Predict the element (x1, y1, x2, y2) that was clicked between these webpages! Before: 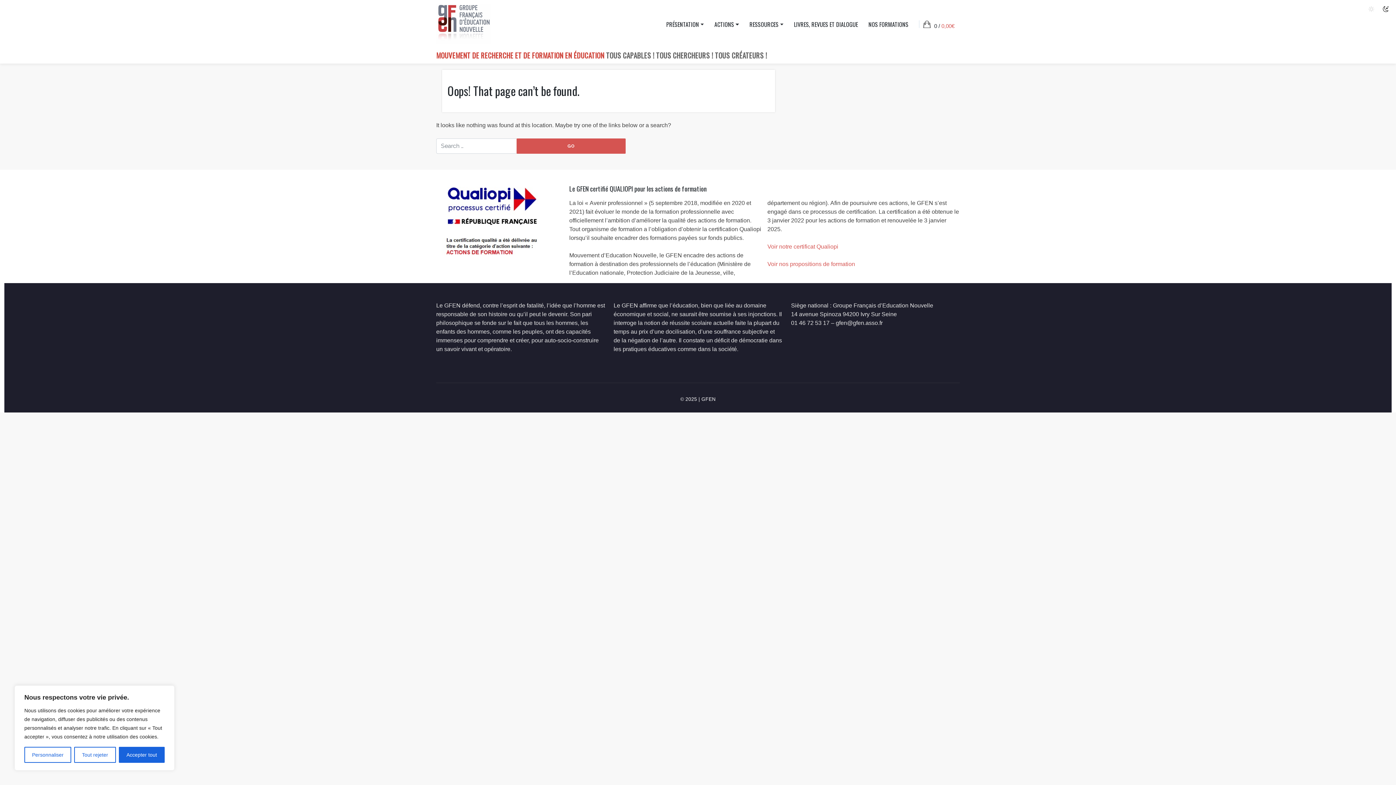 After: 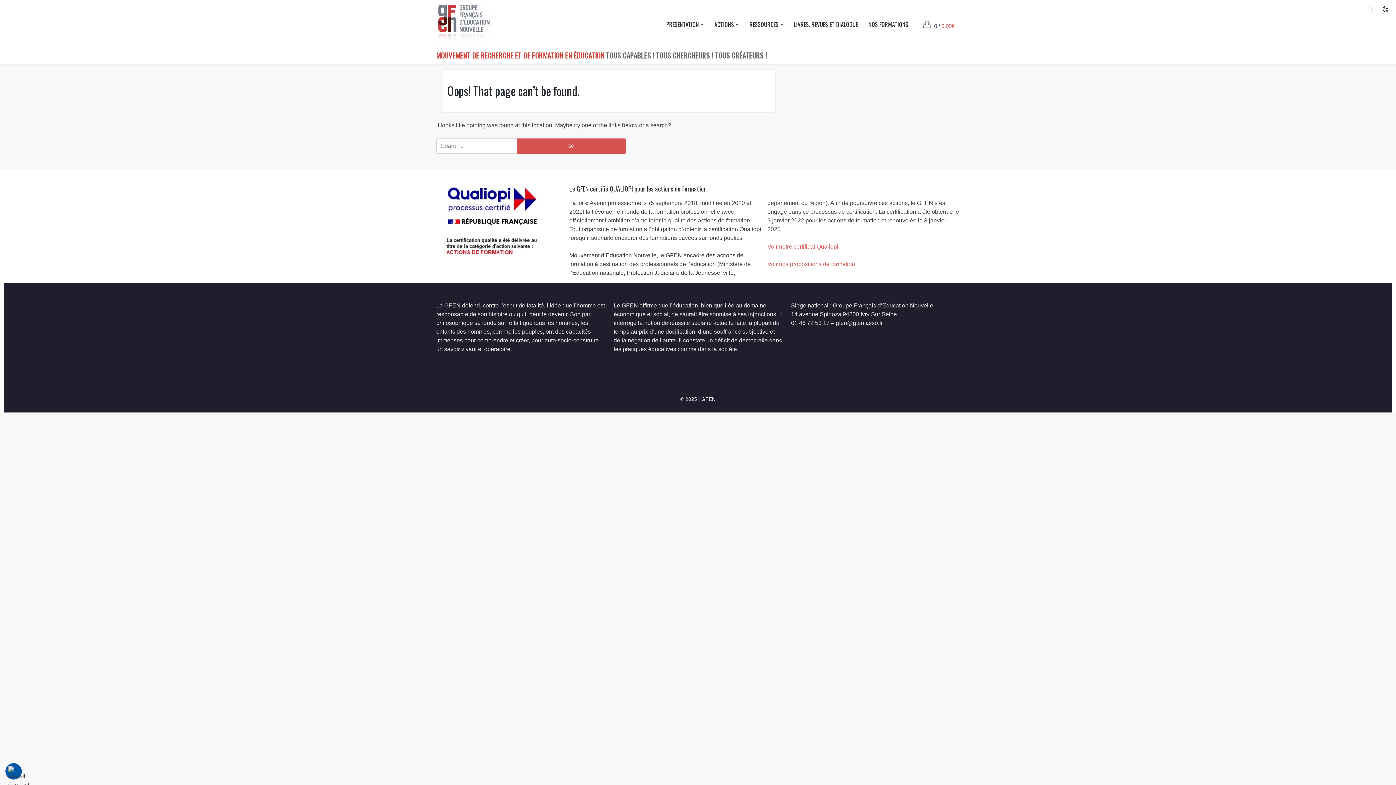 Action: label: Tout rejeter bbox: (74, 747, 115, 763)